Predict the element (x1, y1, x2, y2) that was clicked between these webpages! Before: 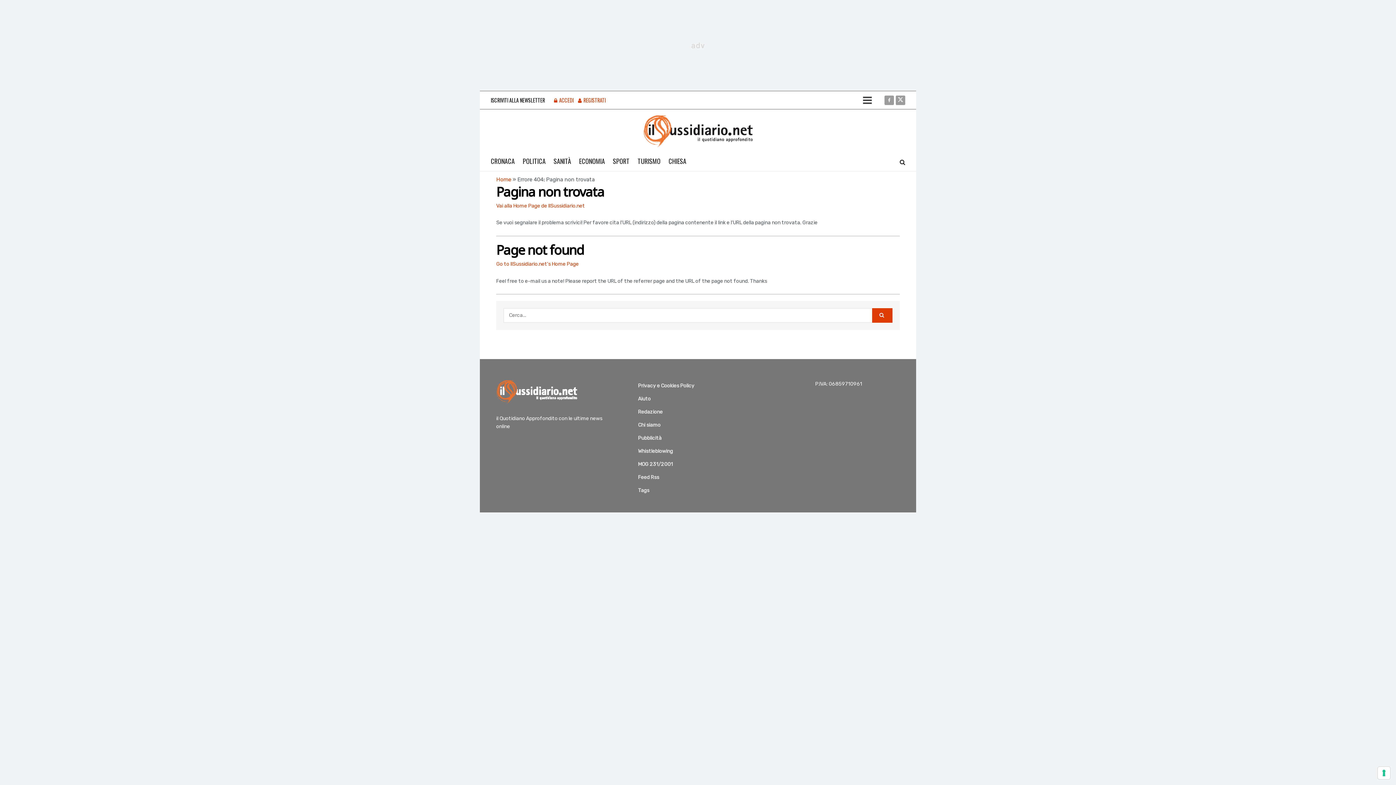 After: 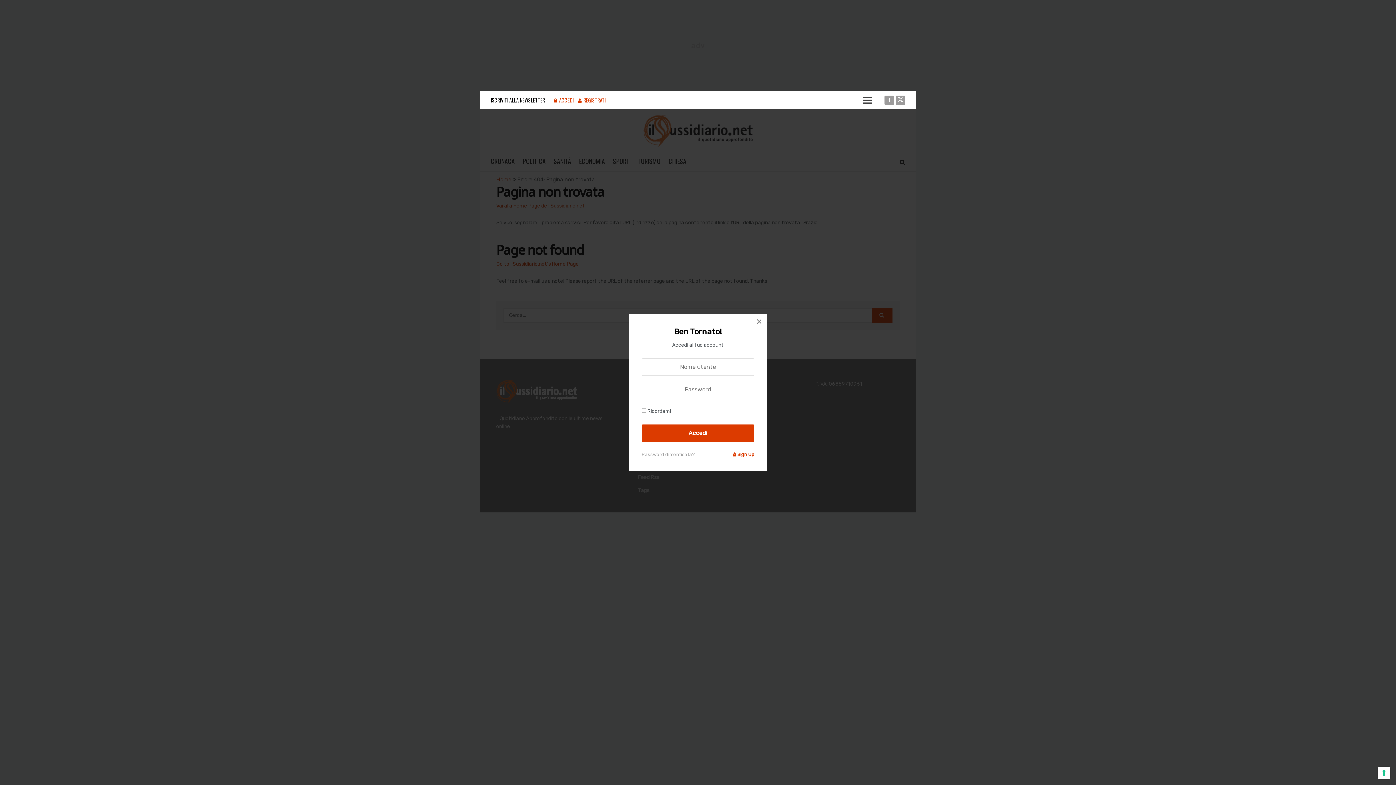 Action: bbox: (554, 91, 573, 109) label: Login popup button